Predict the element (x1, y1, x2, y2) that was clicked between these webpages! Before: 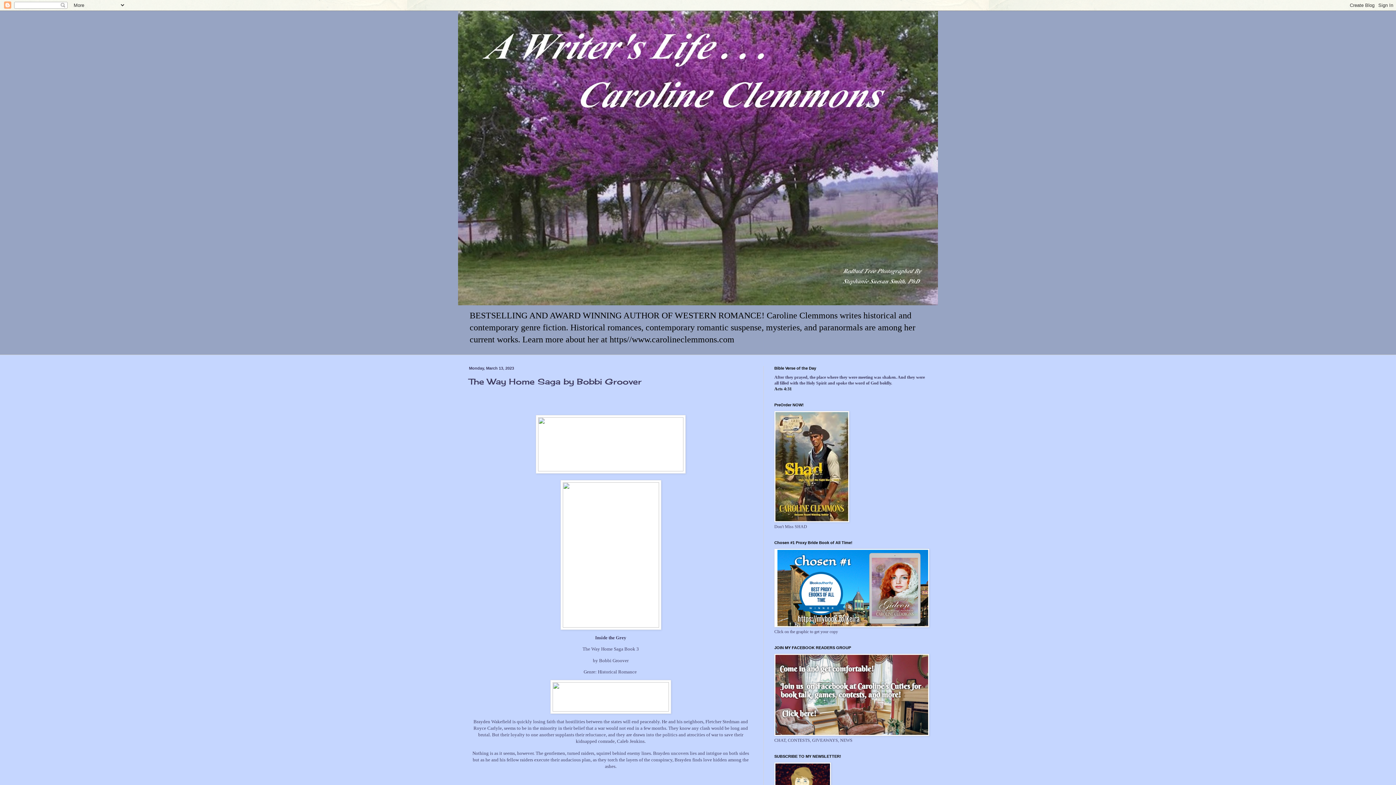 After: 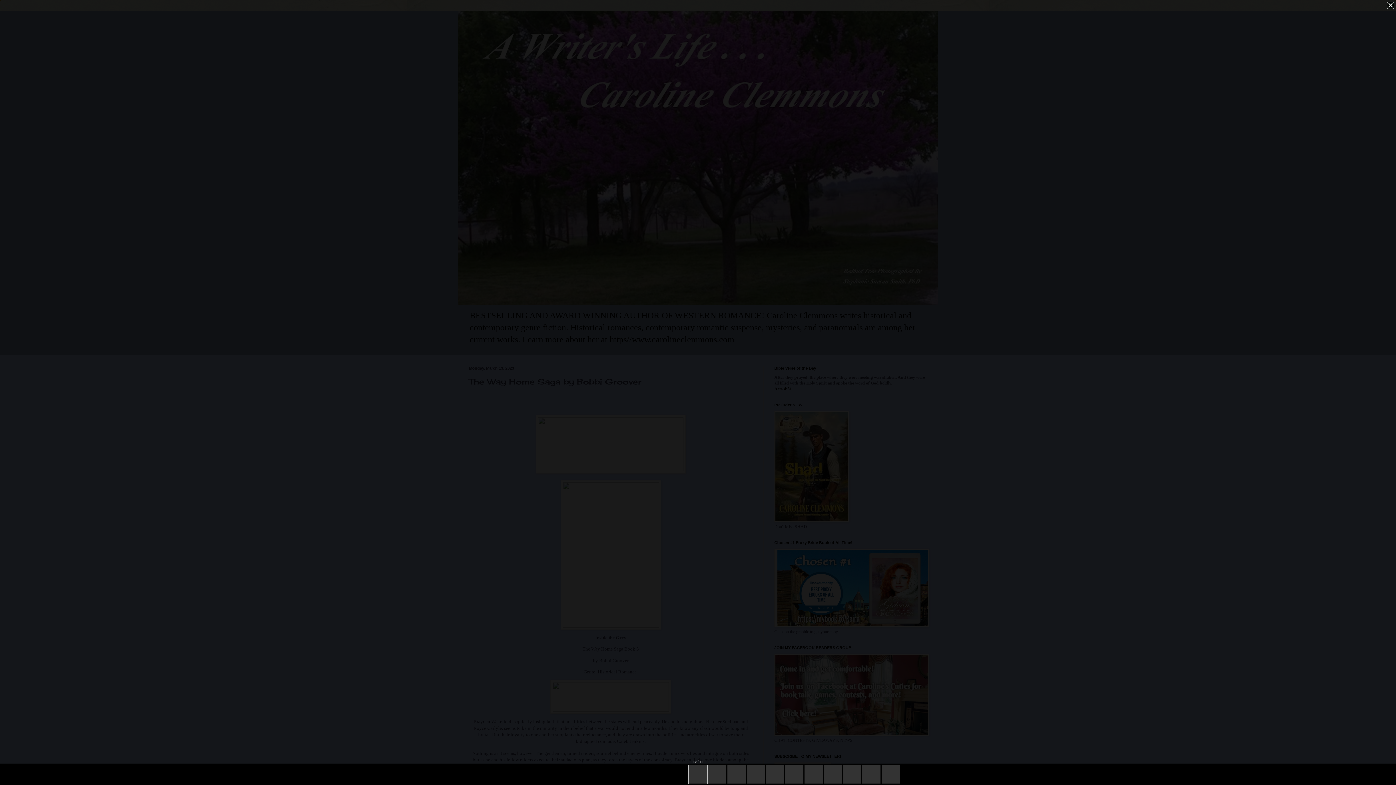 Action: bbox: (536, 467, 685, 472)